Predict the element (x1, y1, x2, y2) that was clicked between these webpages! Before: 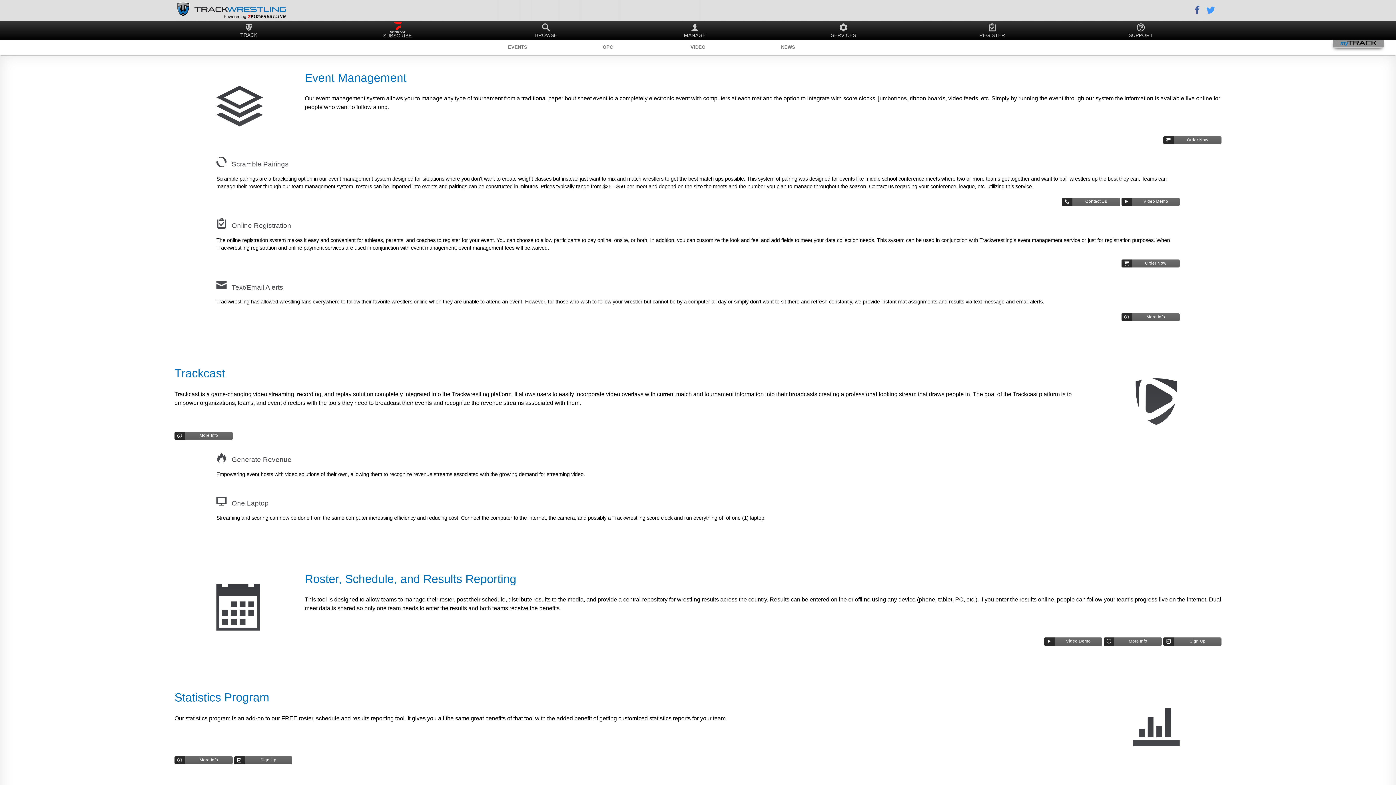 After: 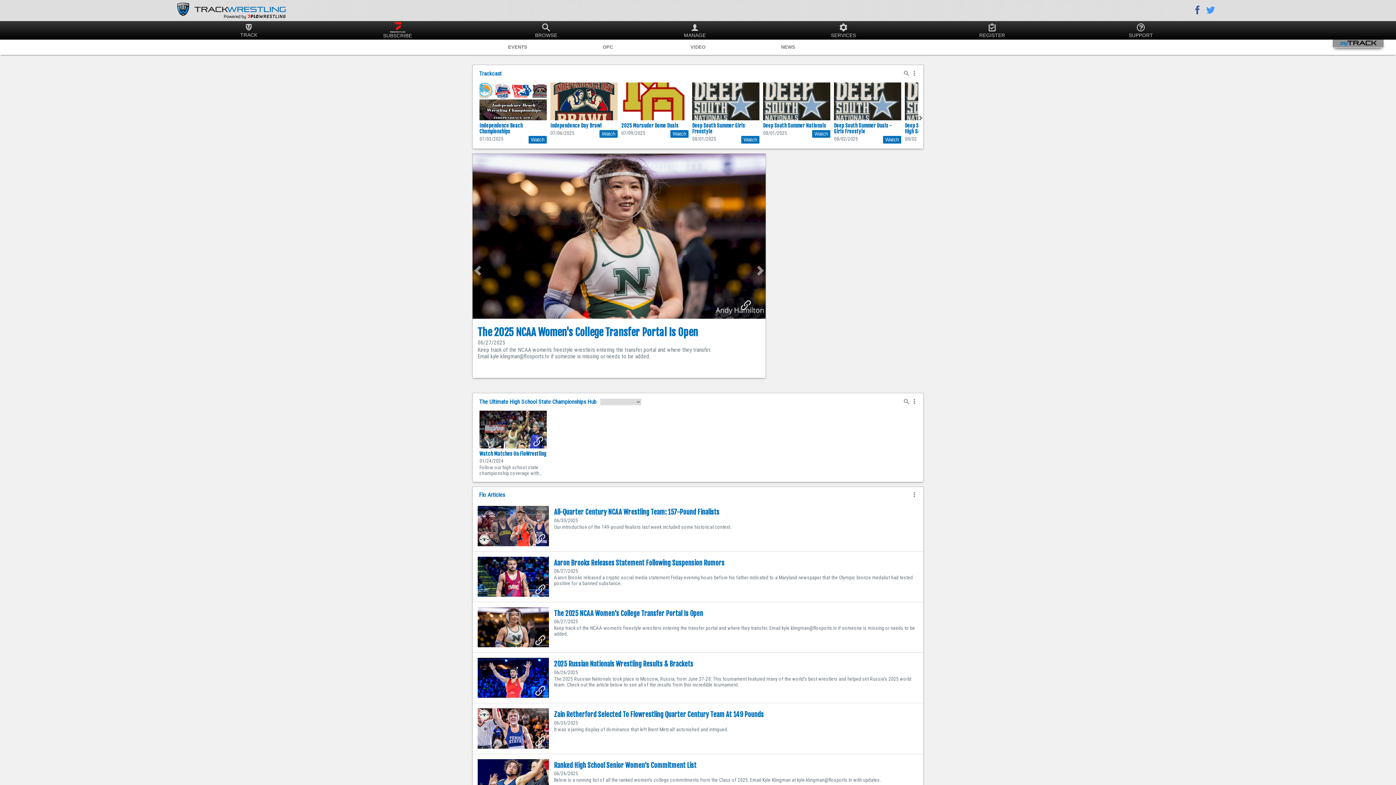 Action: bbox: (174, 0, 1221, 21)